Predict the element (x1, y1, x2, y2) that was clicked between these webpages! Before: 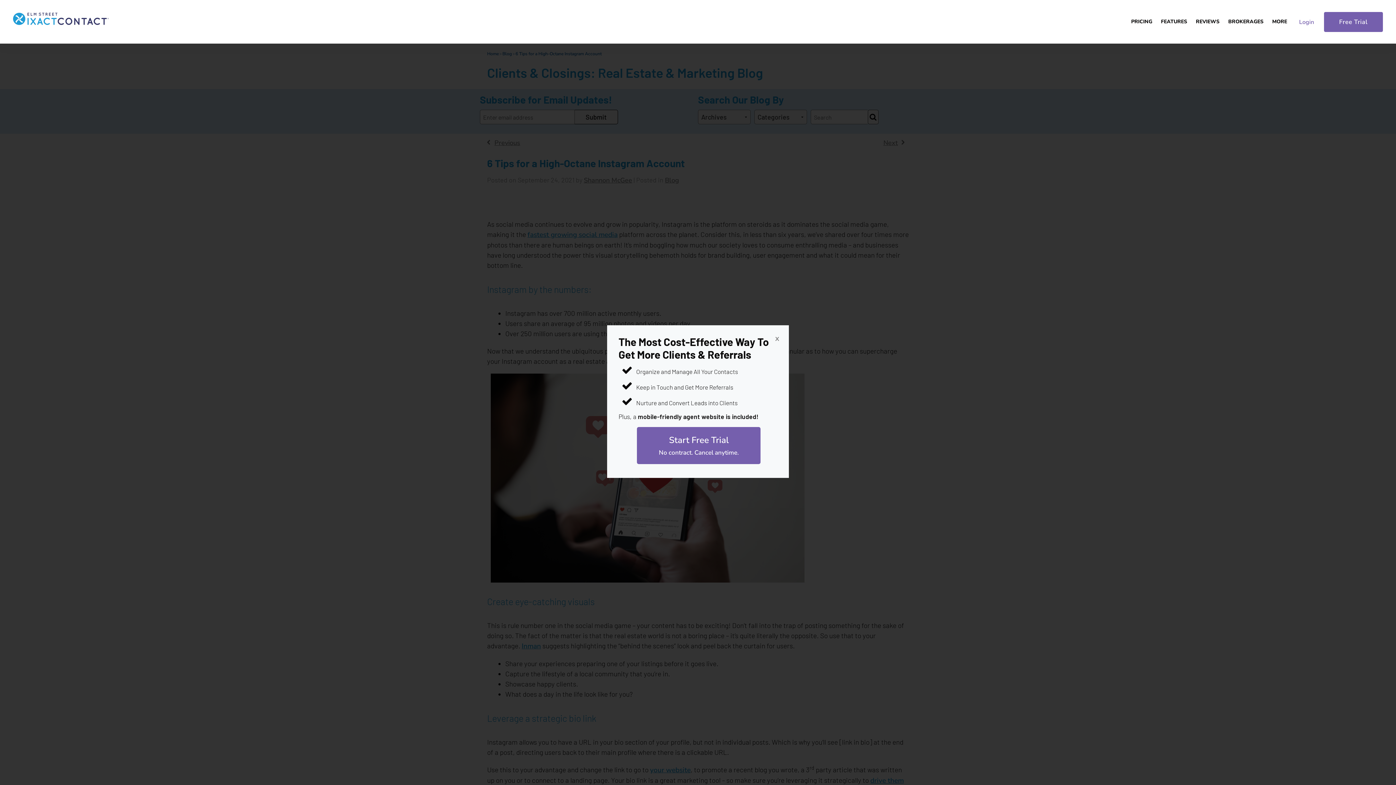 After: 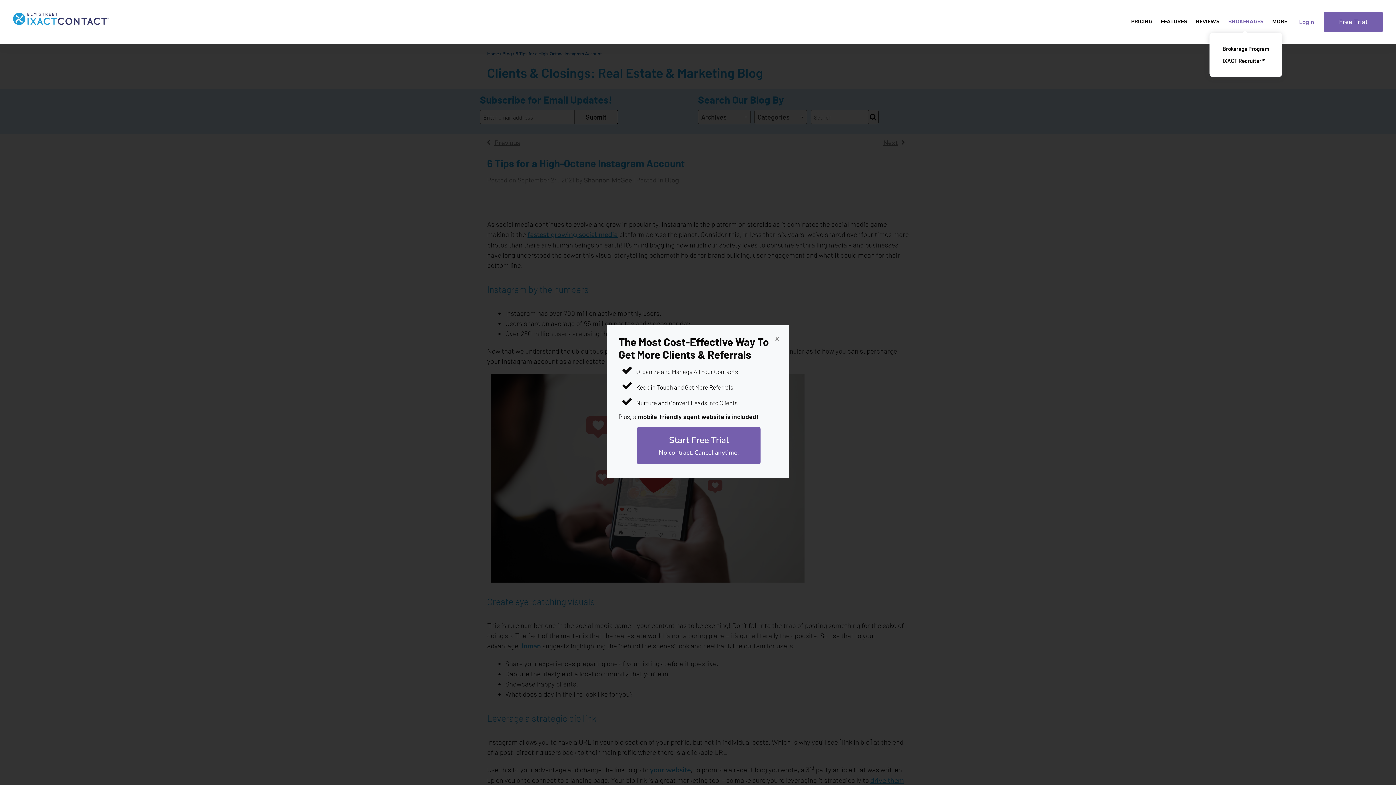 Action: bbox: (1224, 0, 1268, 43) label: BROKERAGES